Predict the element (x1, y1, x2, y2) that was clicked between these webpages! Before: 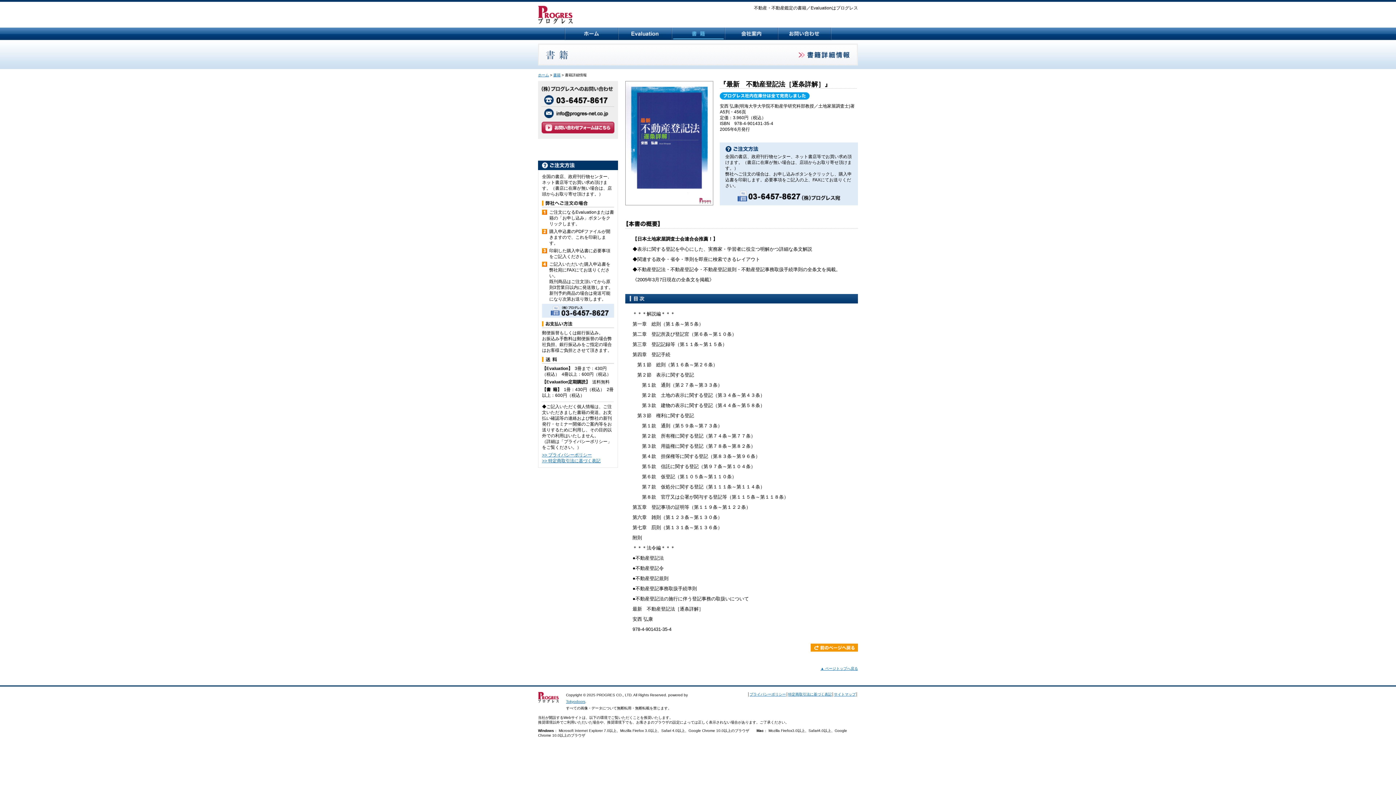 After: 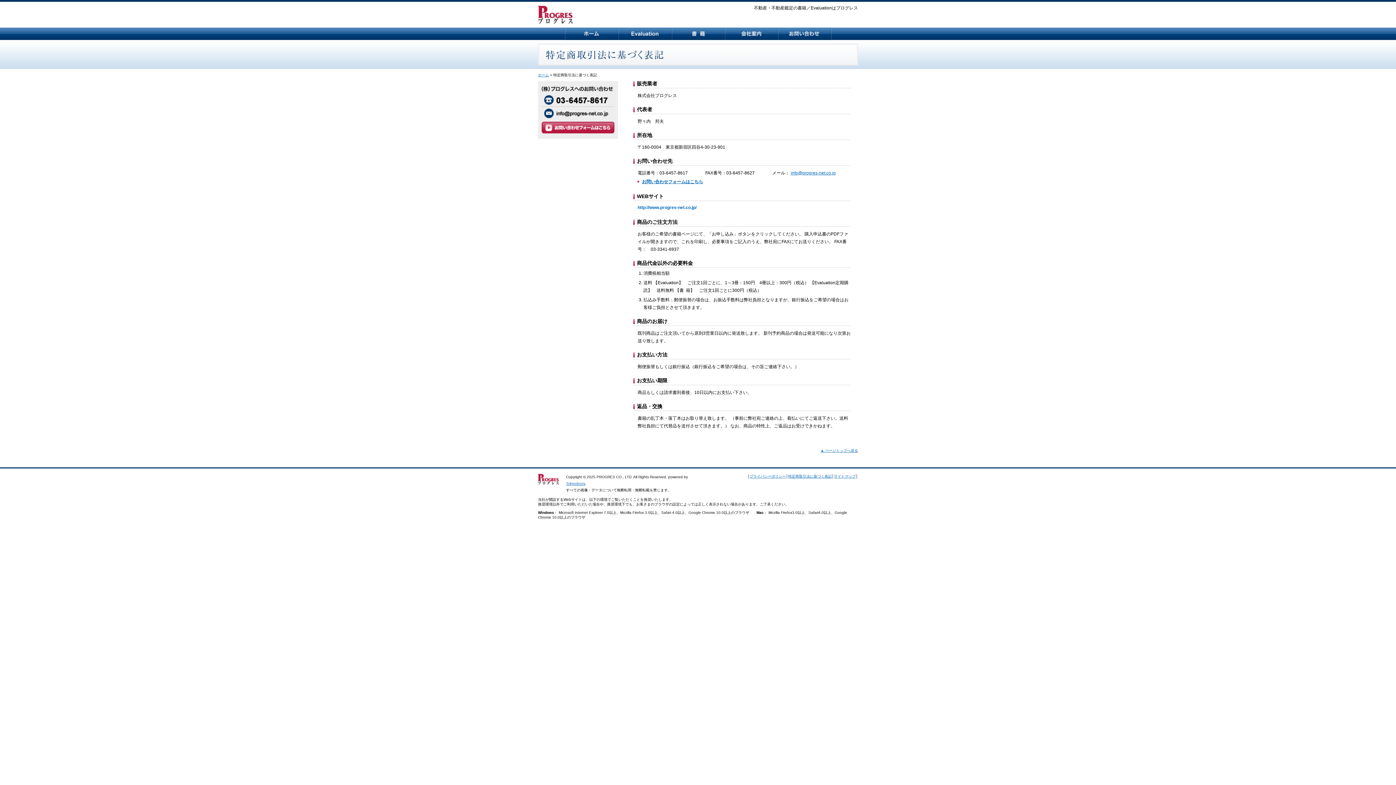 Action: label: 特定商取引法に基づく表記 bbox: (788, 692, 832, 696)